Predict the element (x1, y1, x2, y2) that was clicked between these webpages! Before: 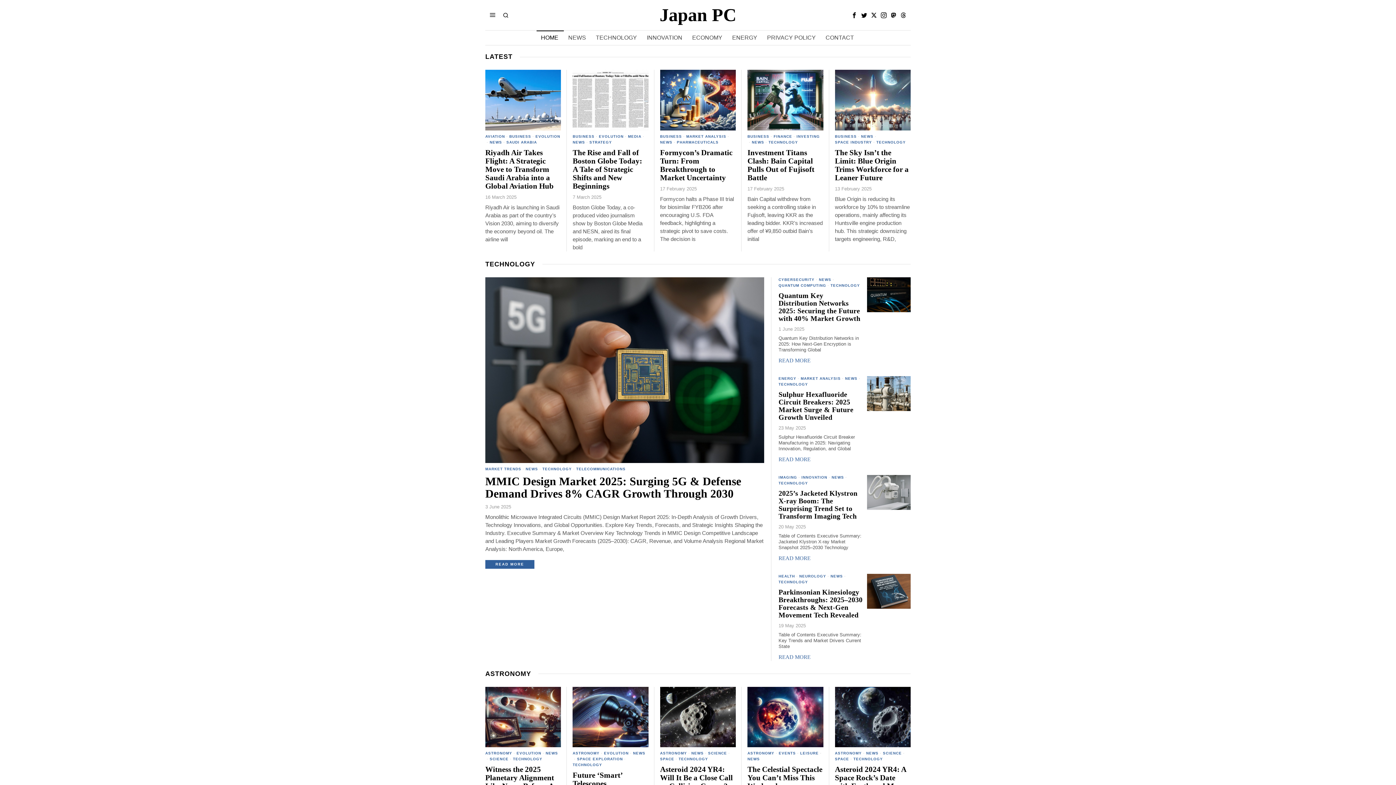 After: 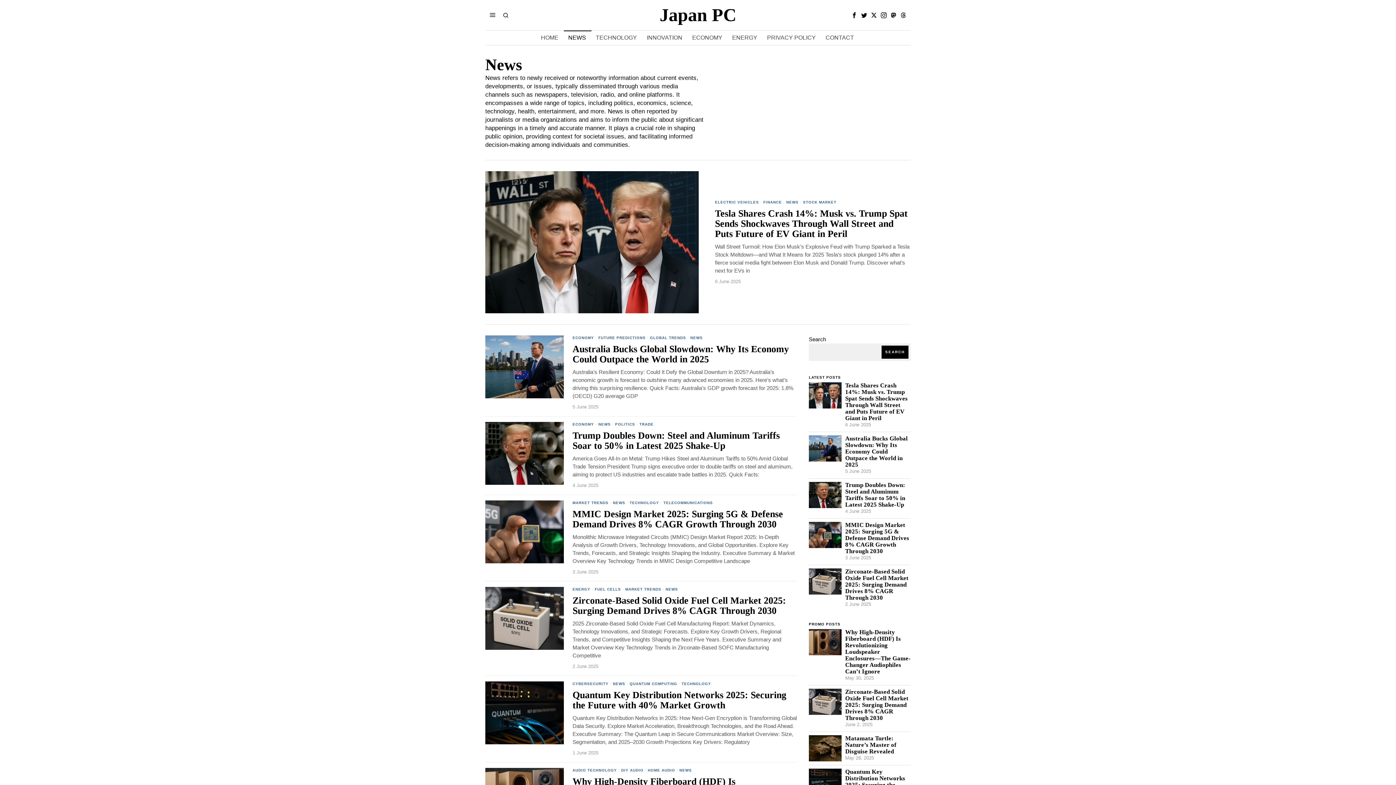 Action: label: NEWS bbox: (845, 376, 857, 382)